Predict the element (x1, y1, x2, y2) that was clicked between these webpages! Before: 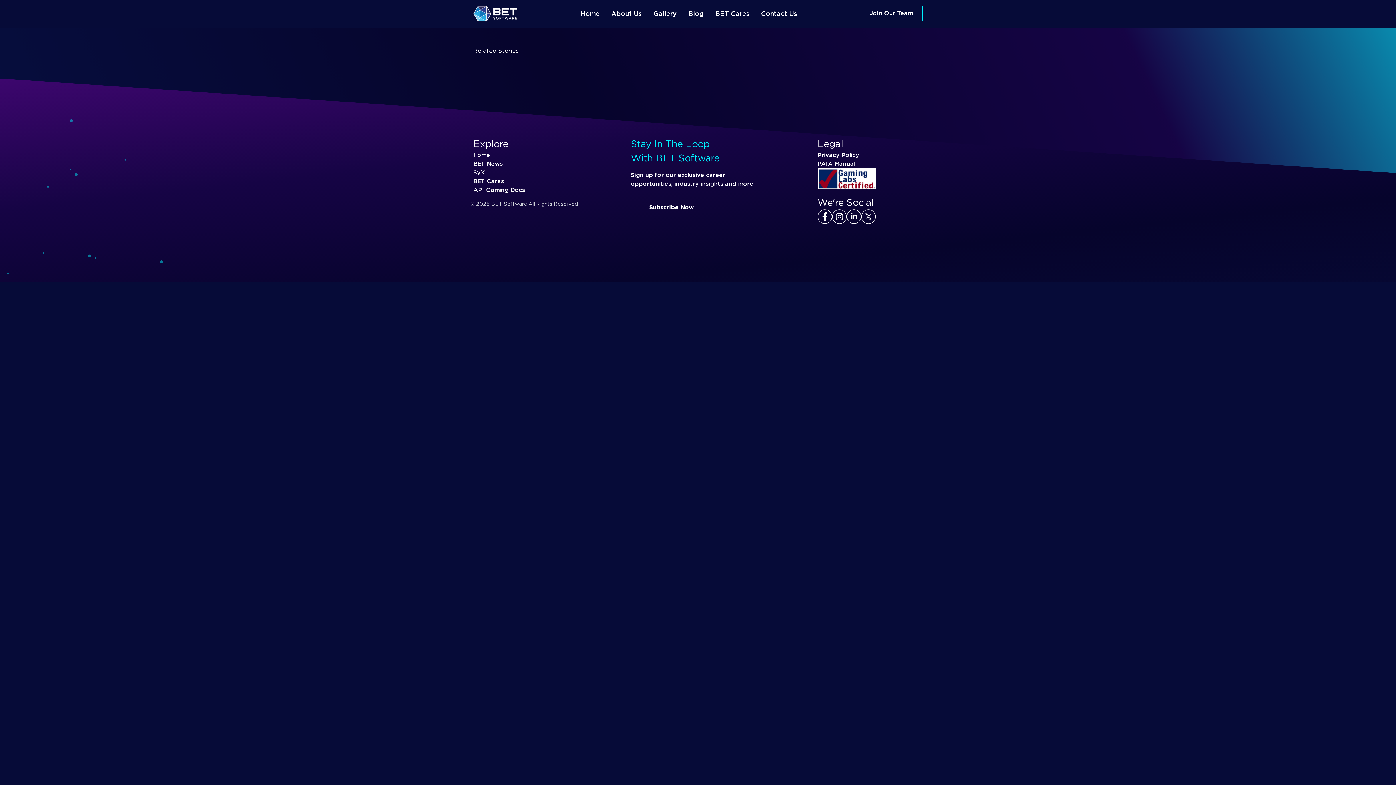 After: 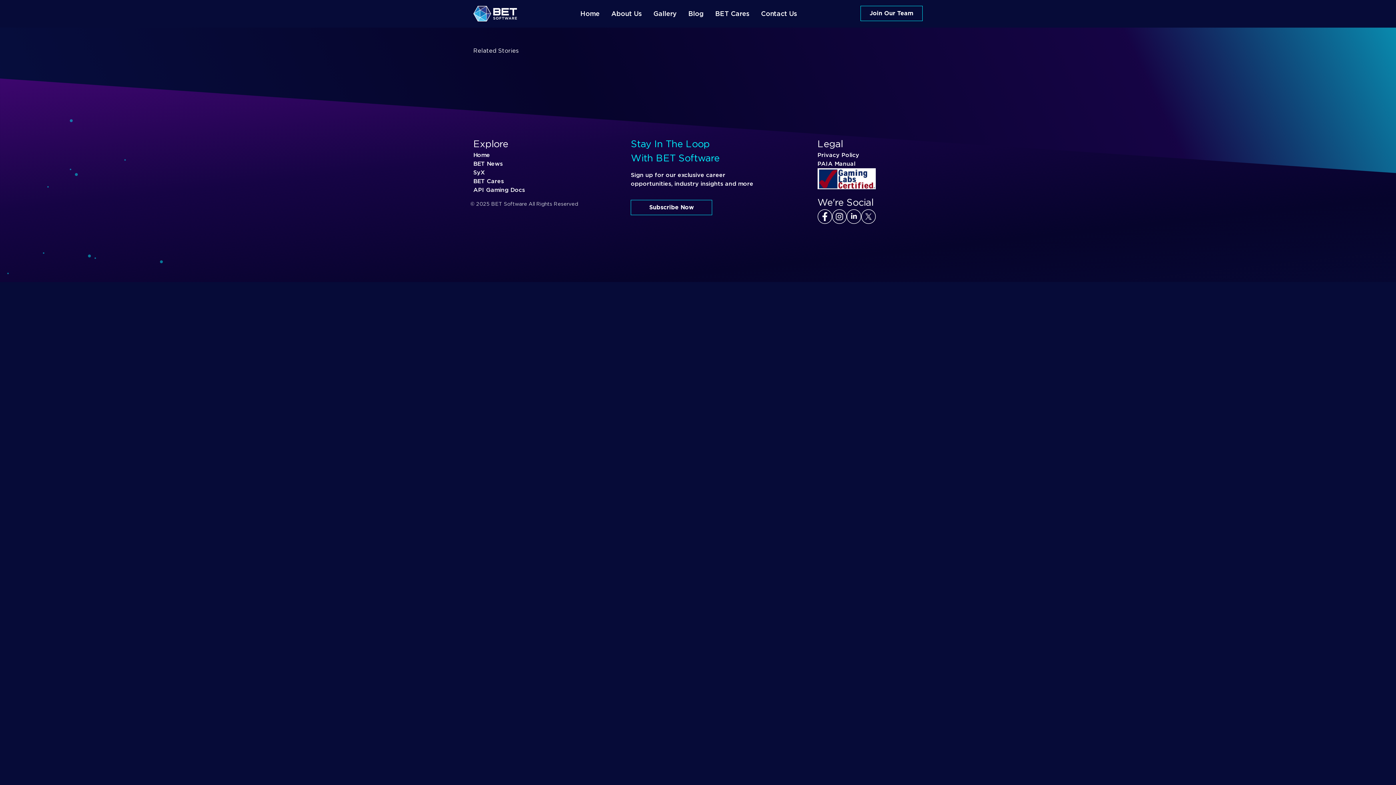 Action: bbox: (817, 209, 832, 223)